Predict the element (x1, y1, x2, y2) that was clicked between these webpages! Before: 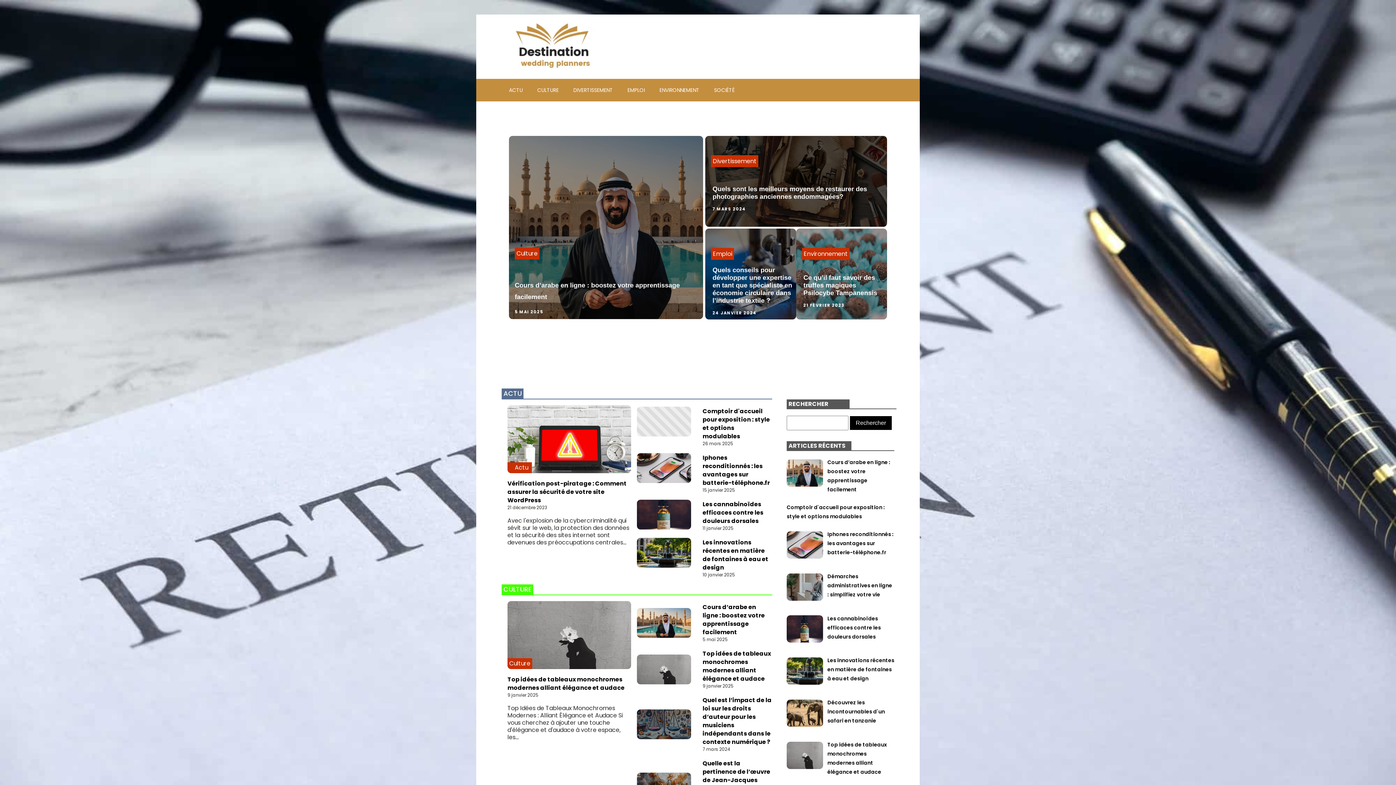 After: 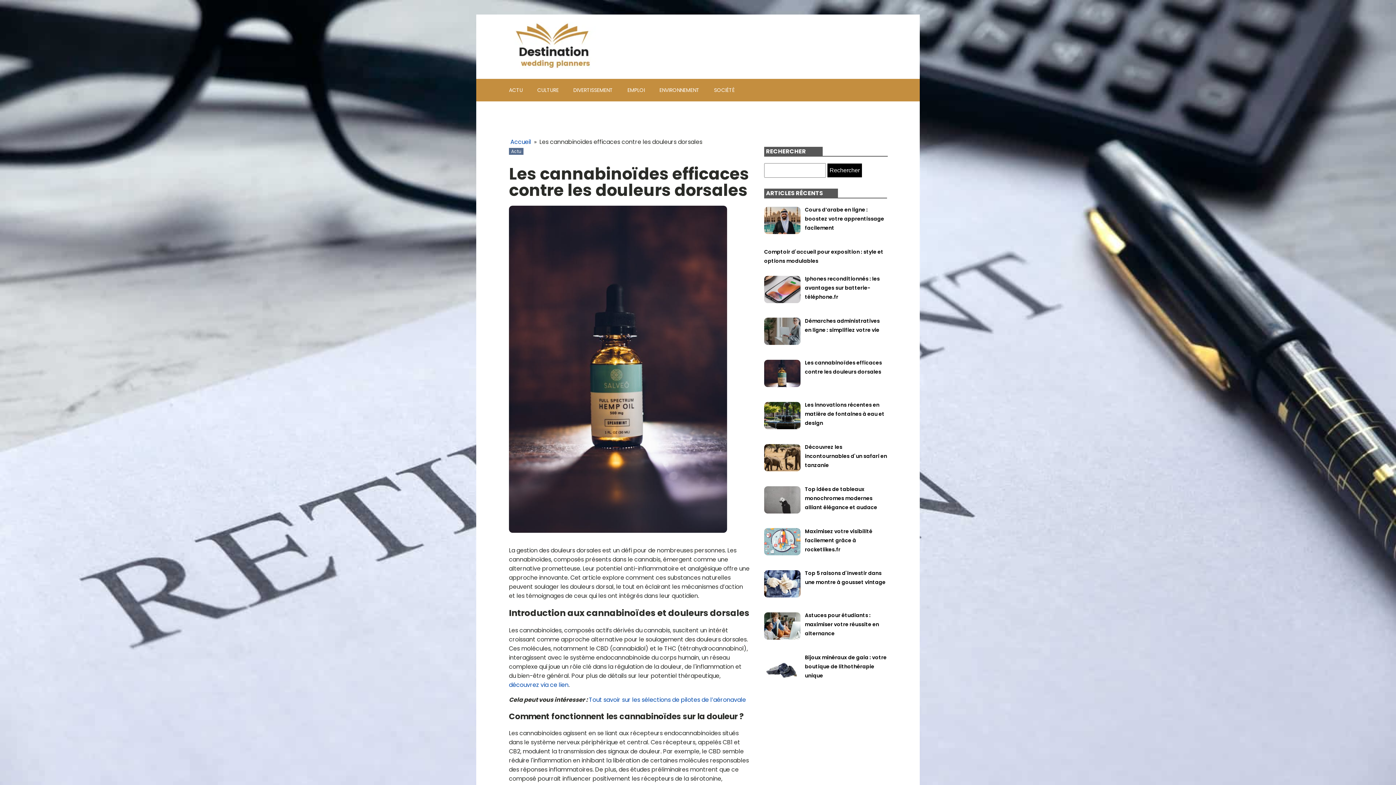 Action: bbox: (702, 500, 763, 525) label: Les cannabinoïdes efficaces contre les douleurs dorsales